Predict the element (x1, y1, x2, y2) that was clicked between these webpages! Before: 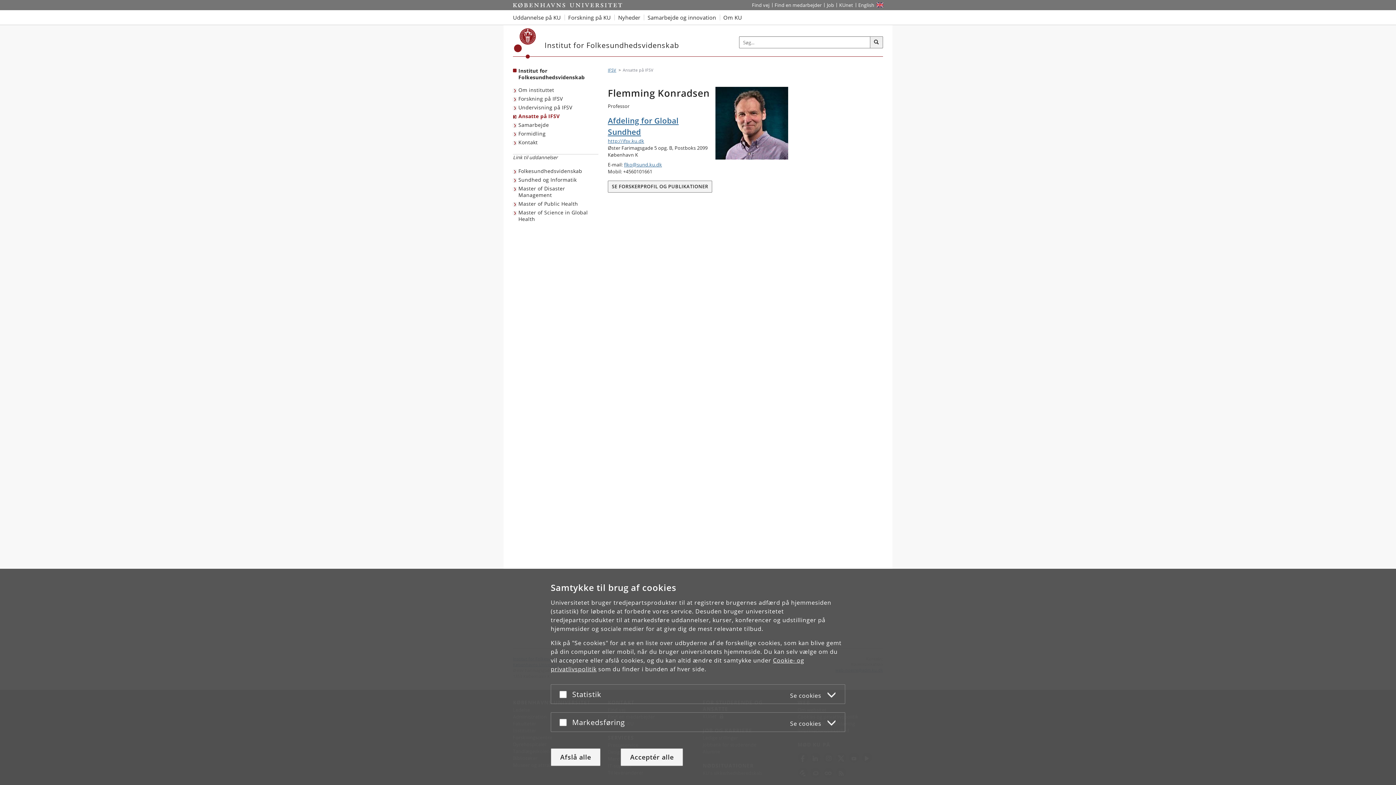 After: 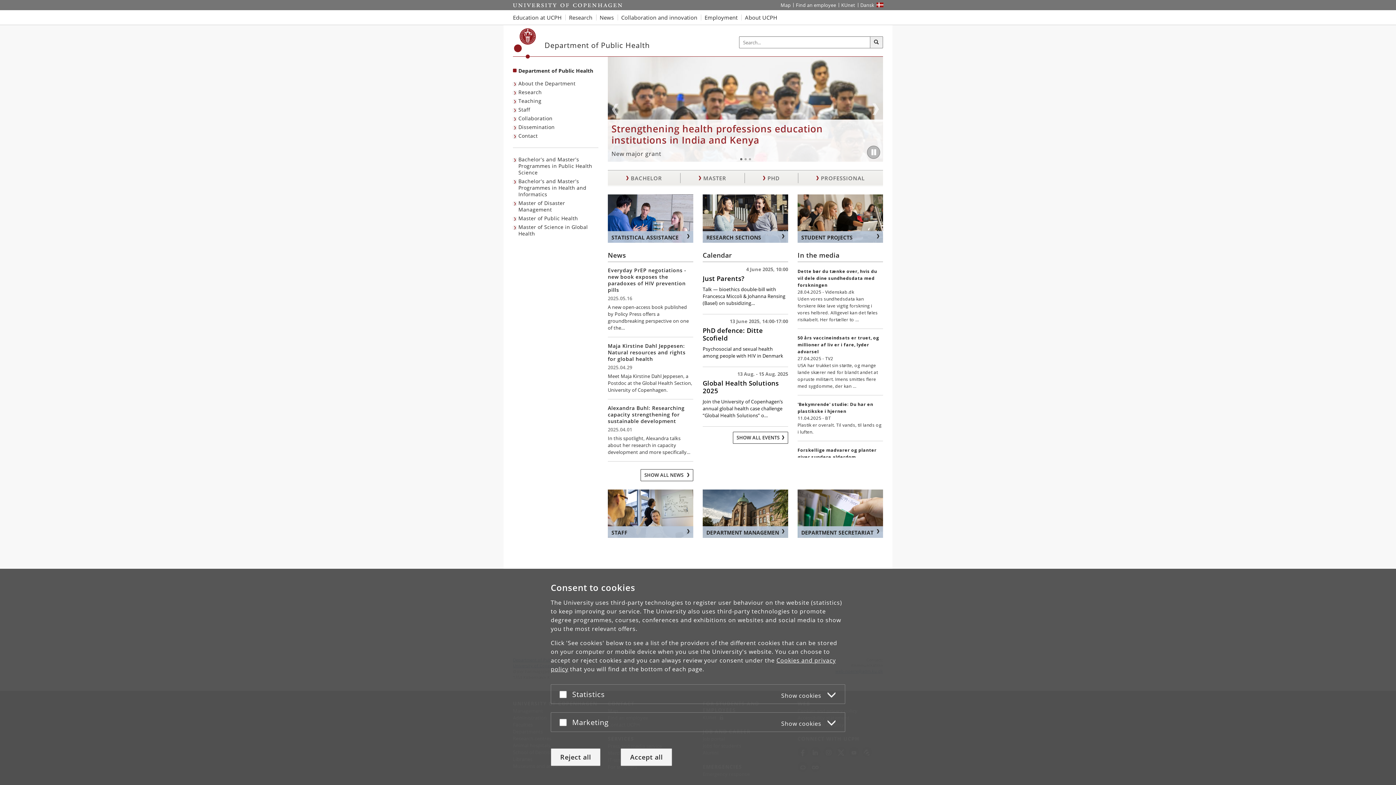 Action: label: Website in English bbox: (855, 0, 877, 10)